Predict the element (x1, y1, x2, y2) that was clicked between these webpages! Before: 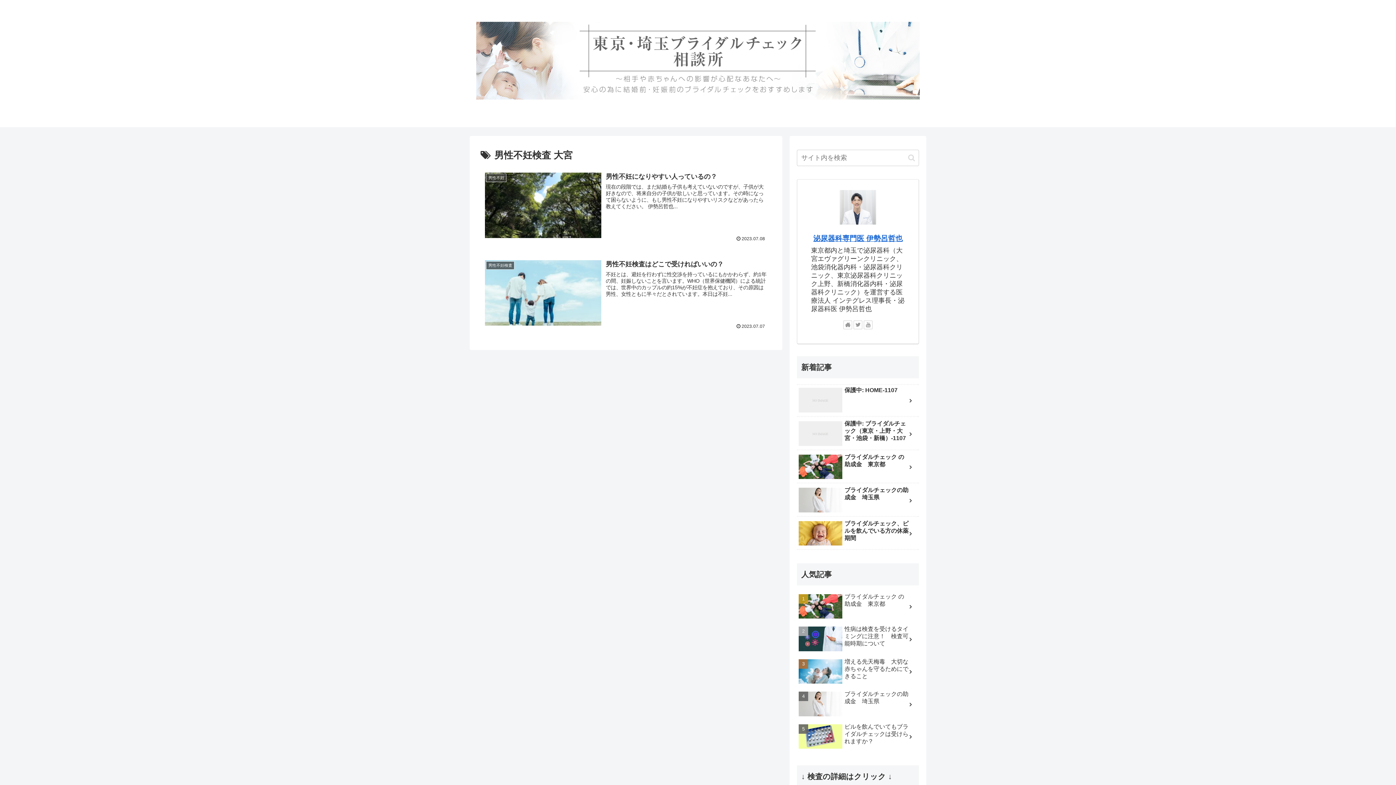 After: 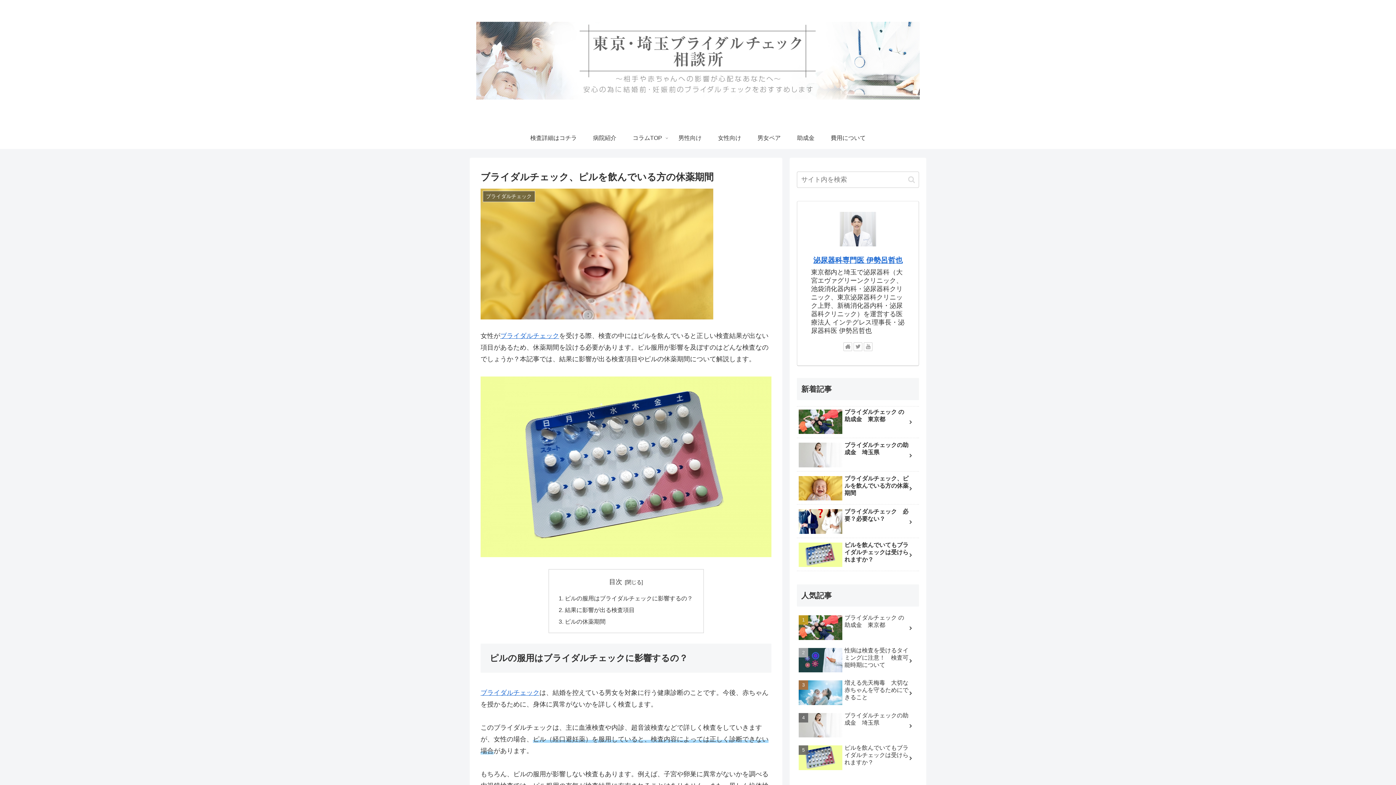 Action: label: ブライダルチェック、ピルを飲んでいる方の休薬期間 bbox: (797, 518, 919, 550)